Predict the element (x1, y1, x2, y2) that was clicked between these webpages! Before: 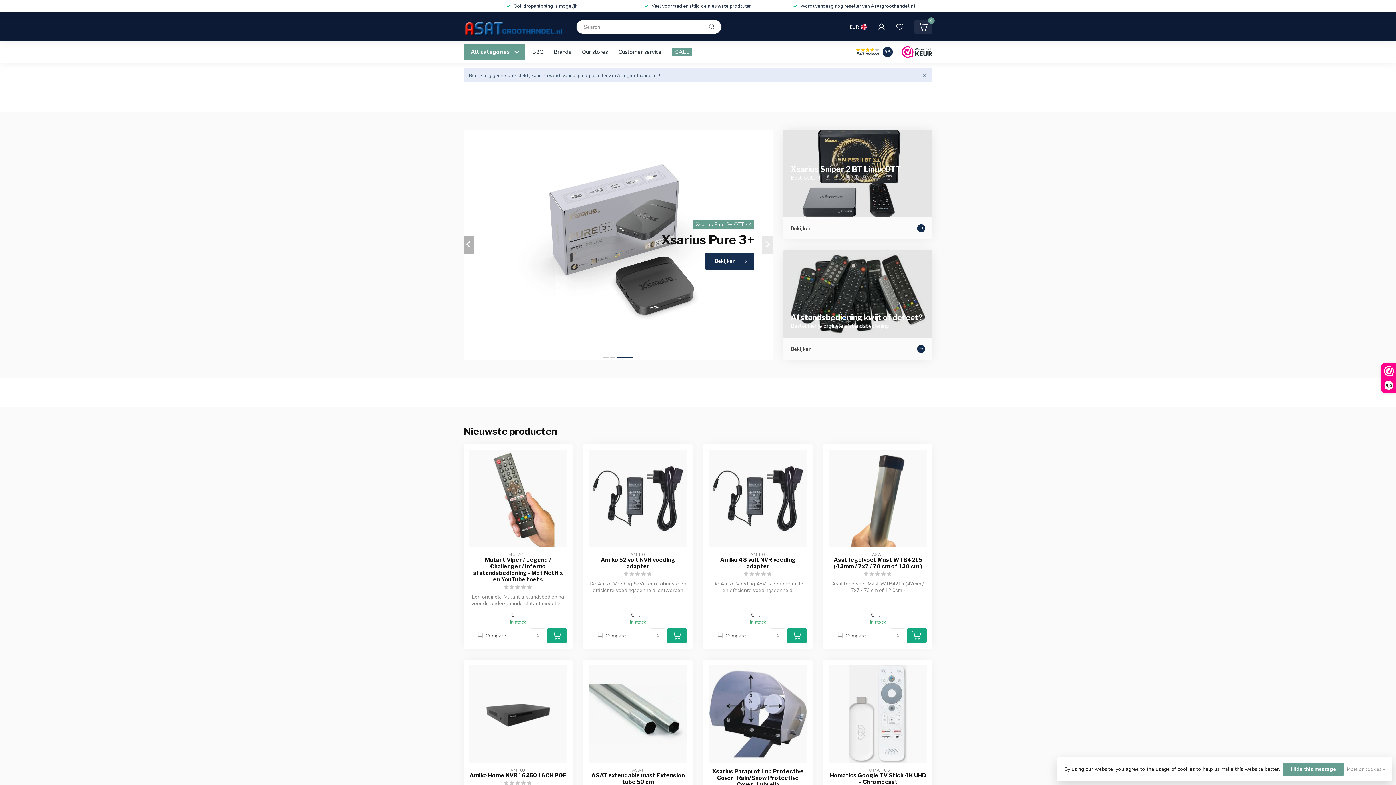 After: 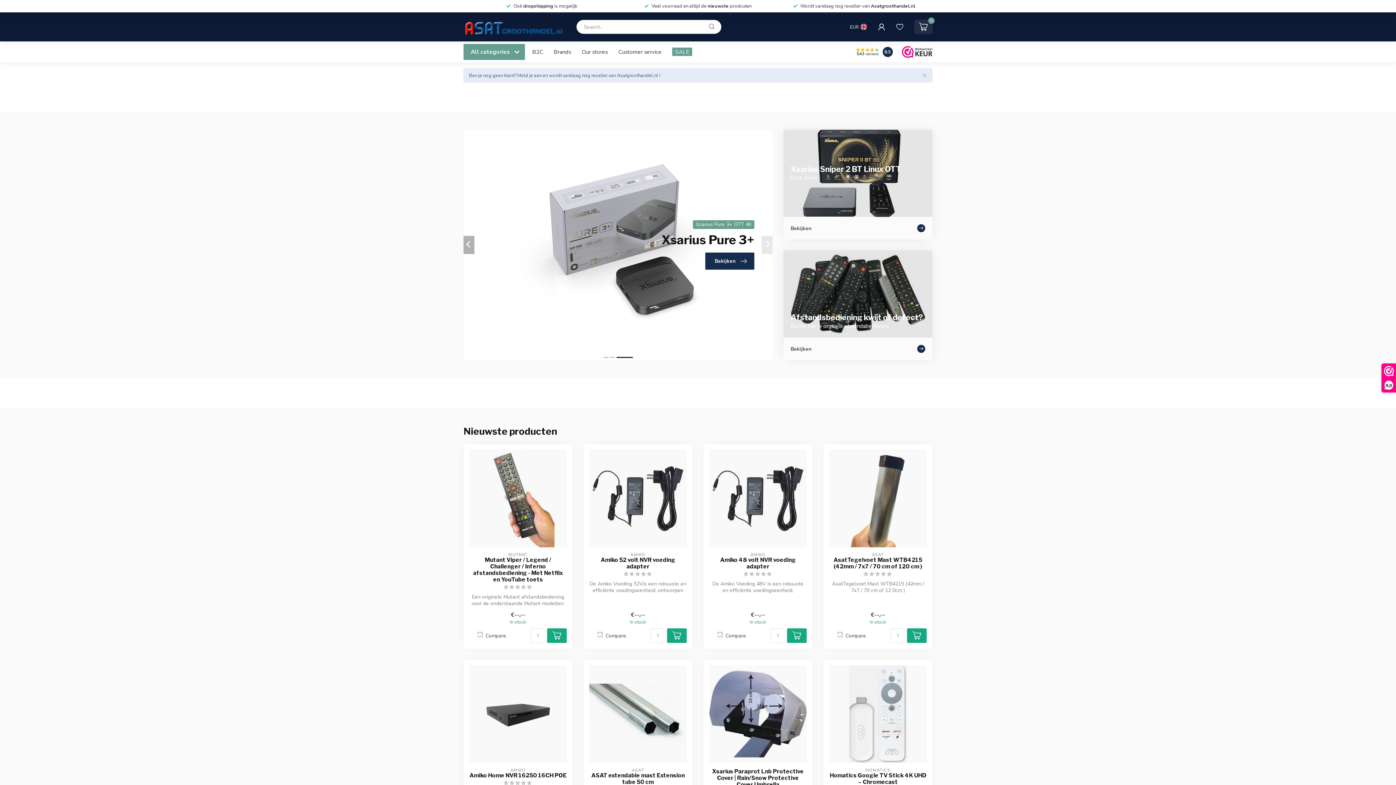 Action: bbox: (667, 628, 686, 643)